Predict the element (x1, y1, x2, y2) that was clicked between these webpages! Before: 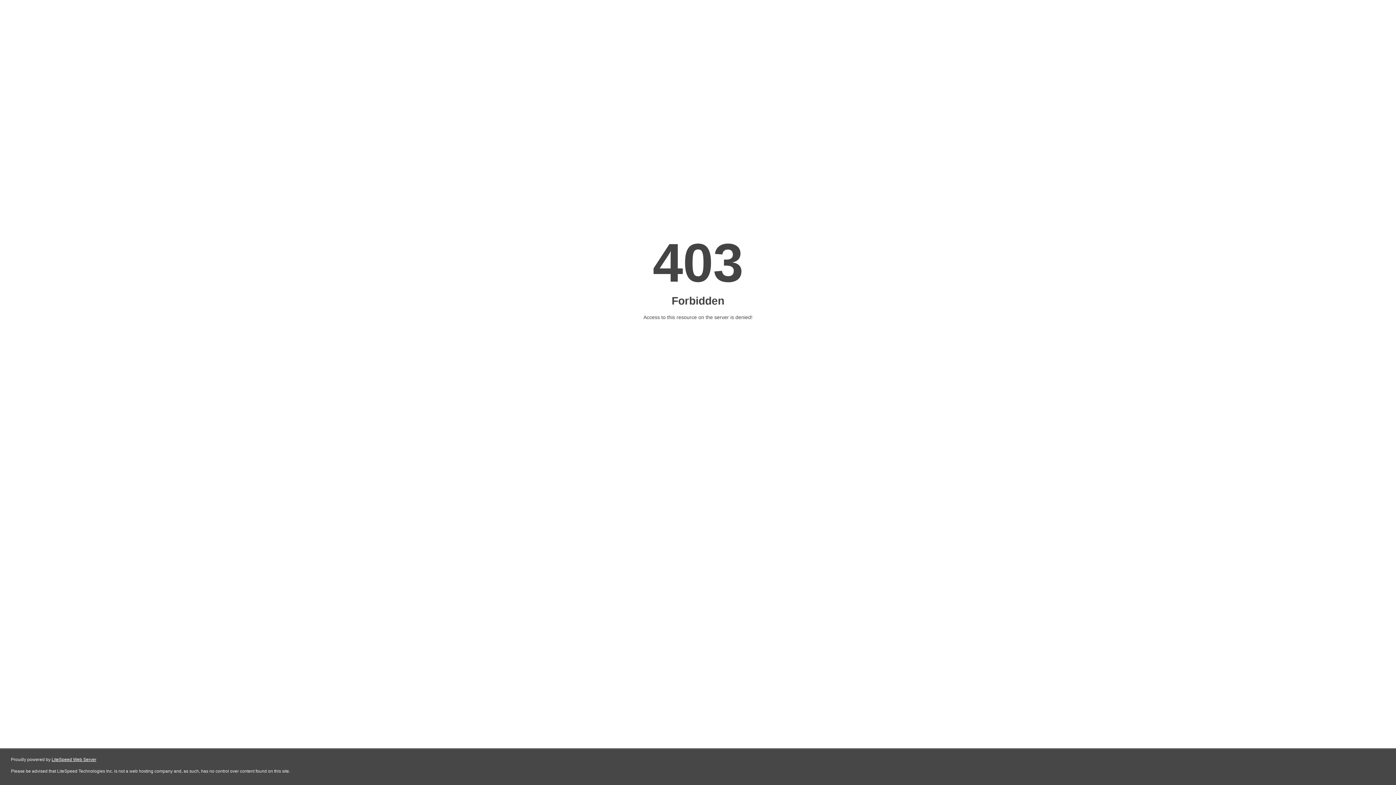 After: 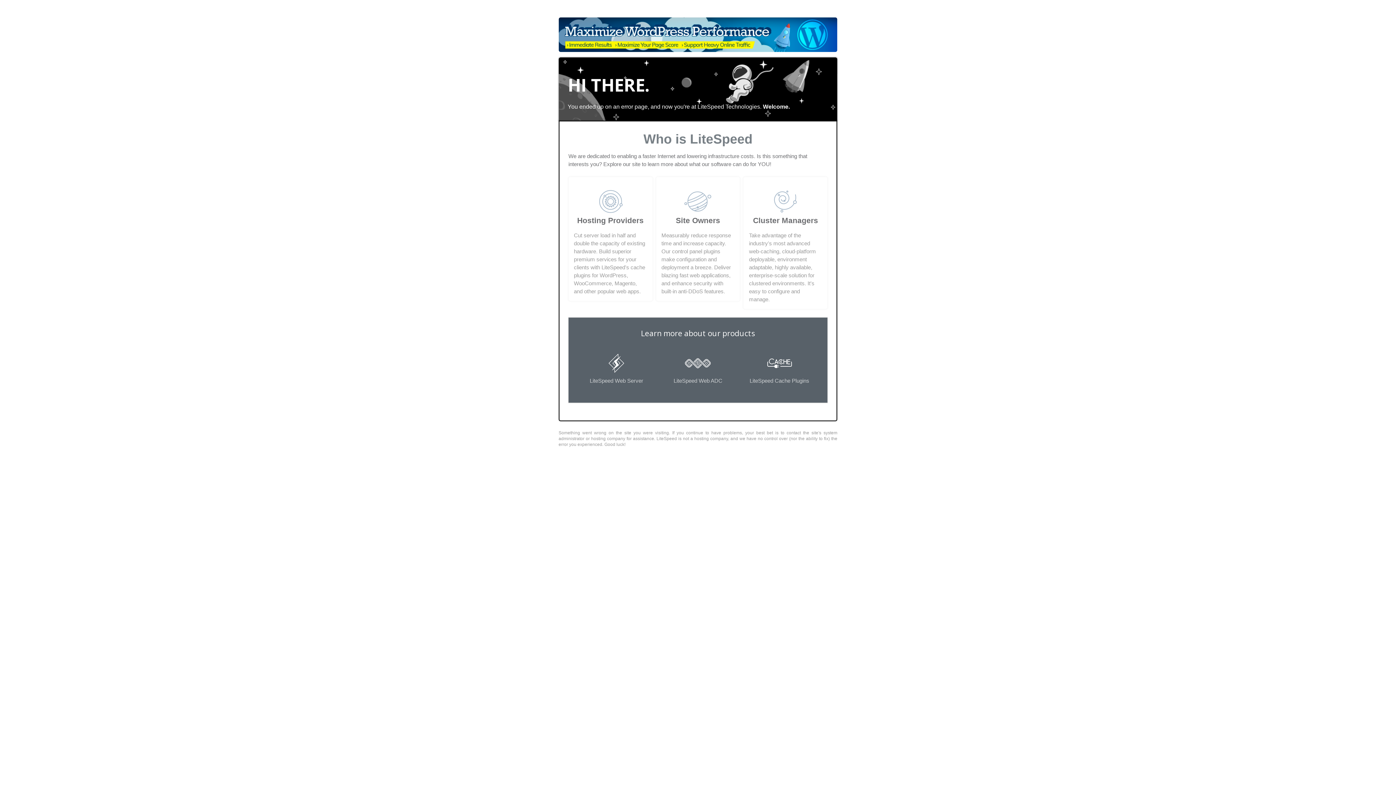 Action: bbox: (51, 757, 96, 762) label: LiteSpeed Web Server